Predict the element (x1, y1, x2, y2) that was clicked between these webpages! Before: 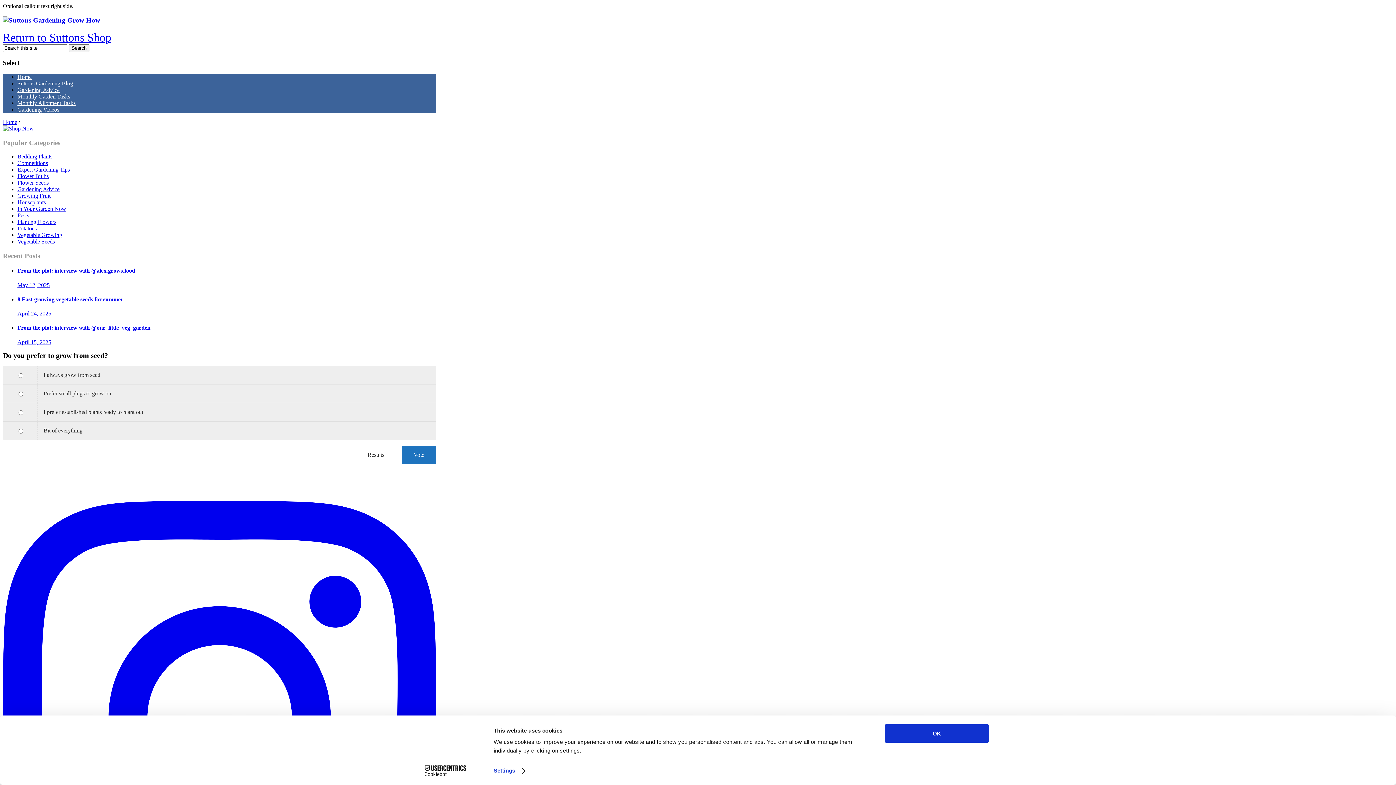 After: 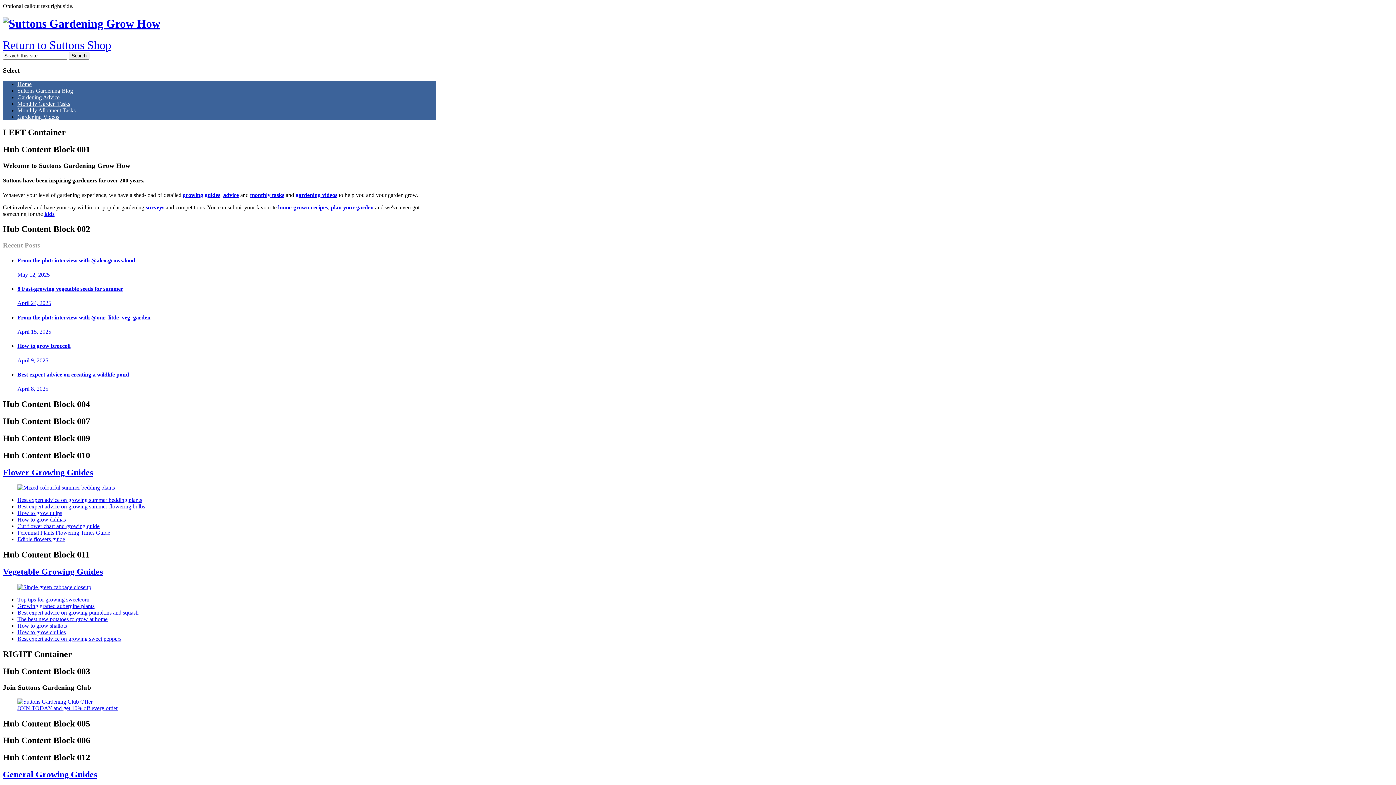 Action: label: Home bbox: (17, 73, 31, 79)